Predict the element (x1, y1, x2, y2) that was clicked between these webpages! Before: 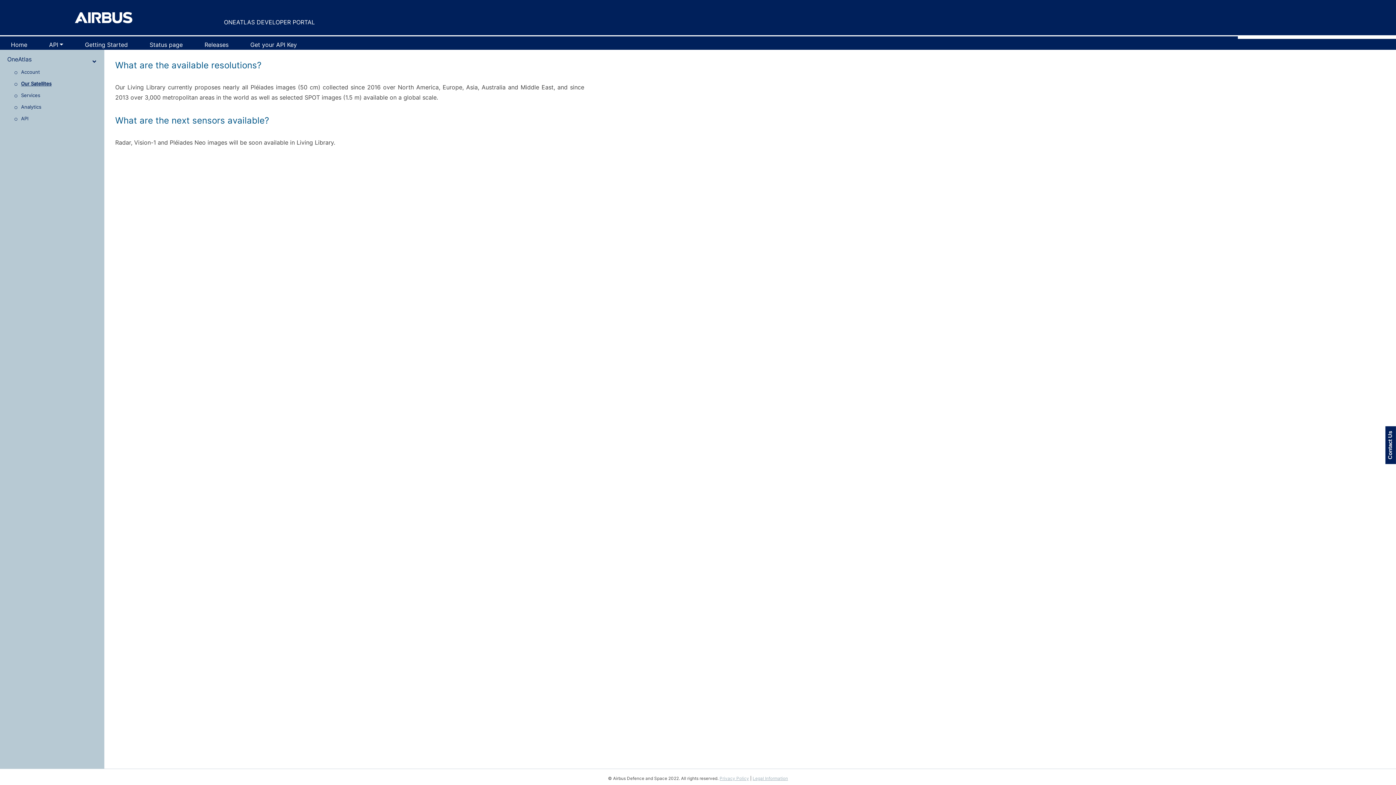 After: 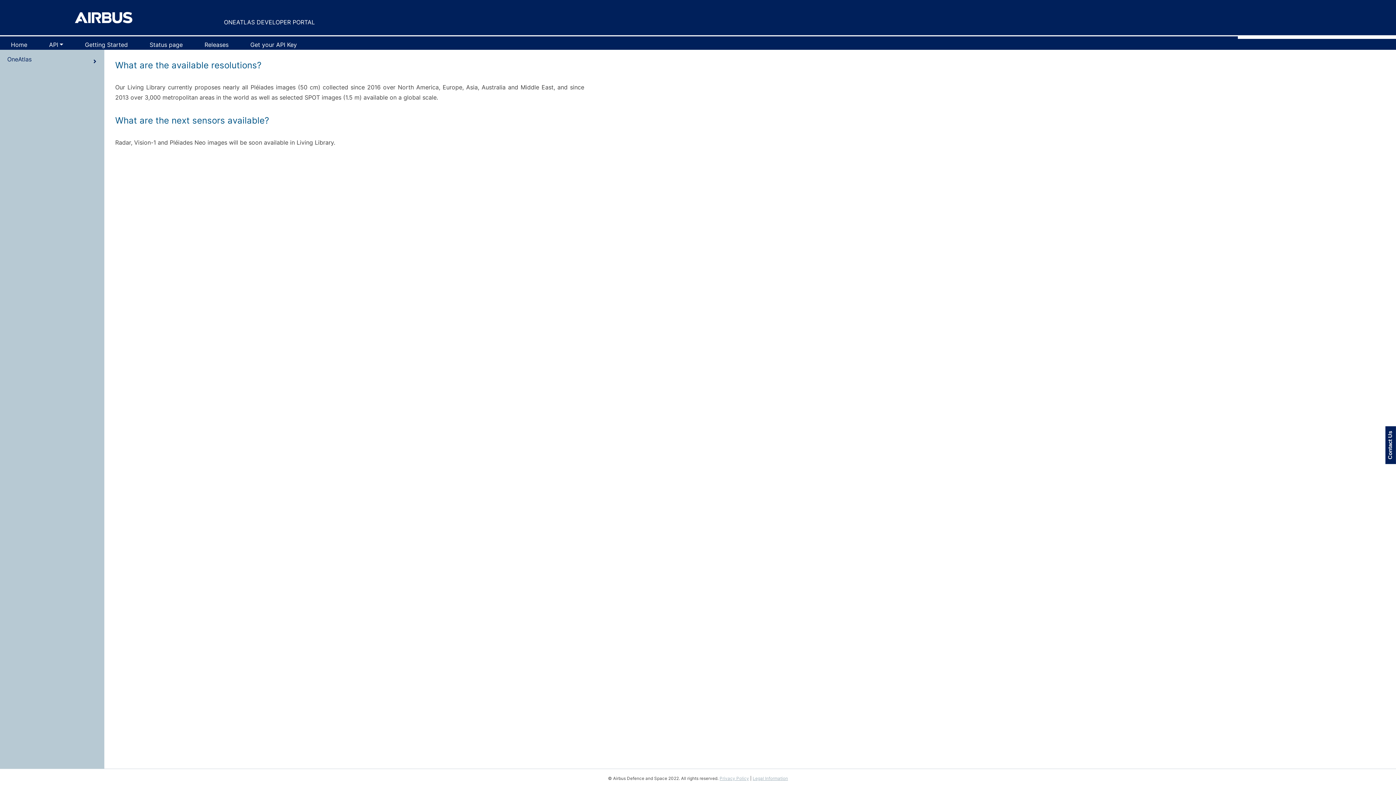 Action: label: OneAtlas bbox: (0, 52, 101, 63)